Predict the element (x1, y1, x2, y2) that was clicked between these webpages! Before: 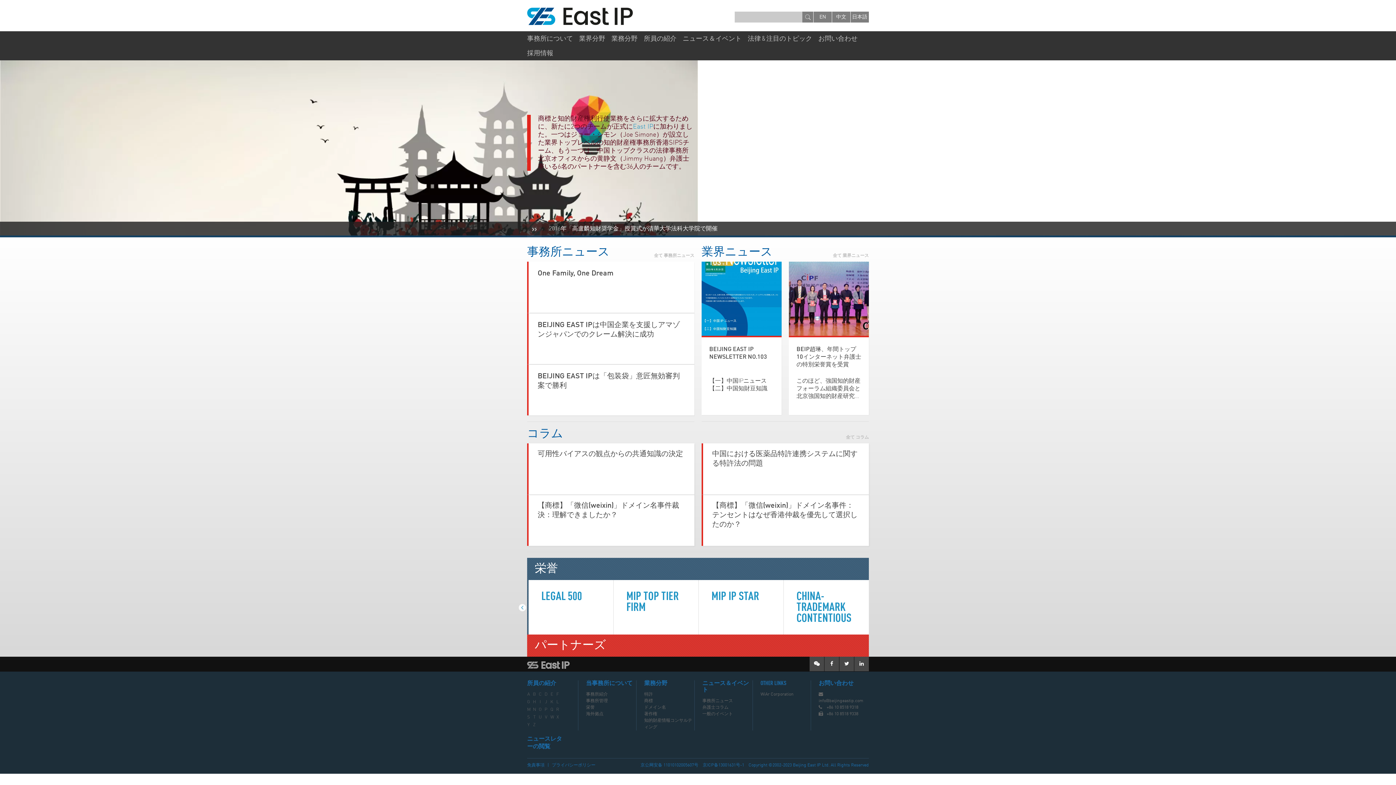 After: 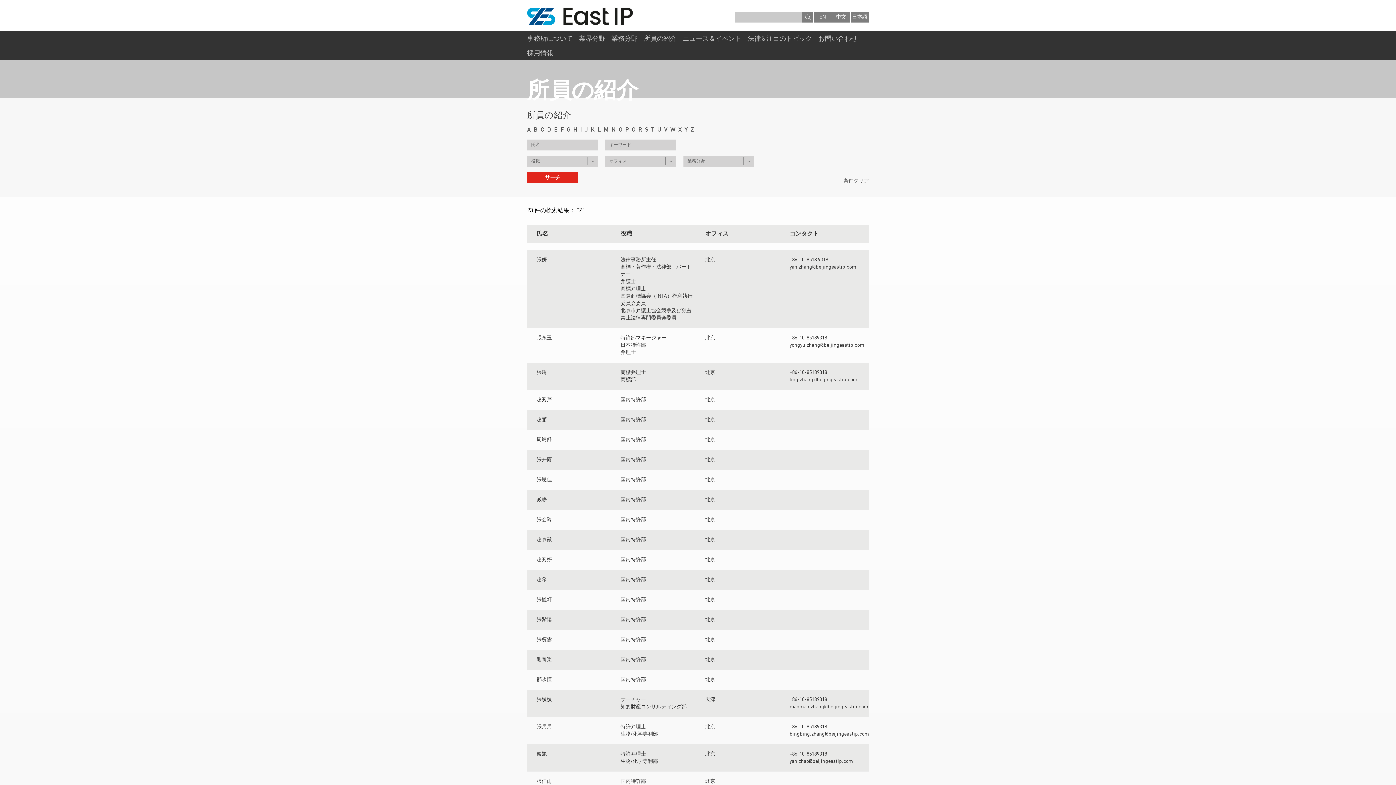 Action: label: Z bbox: (533, 723, 535, 727)